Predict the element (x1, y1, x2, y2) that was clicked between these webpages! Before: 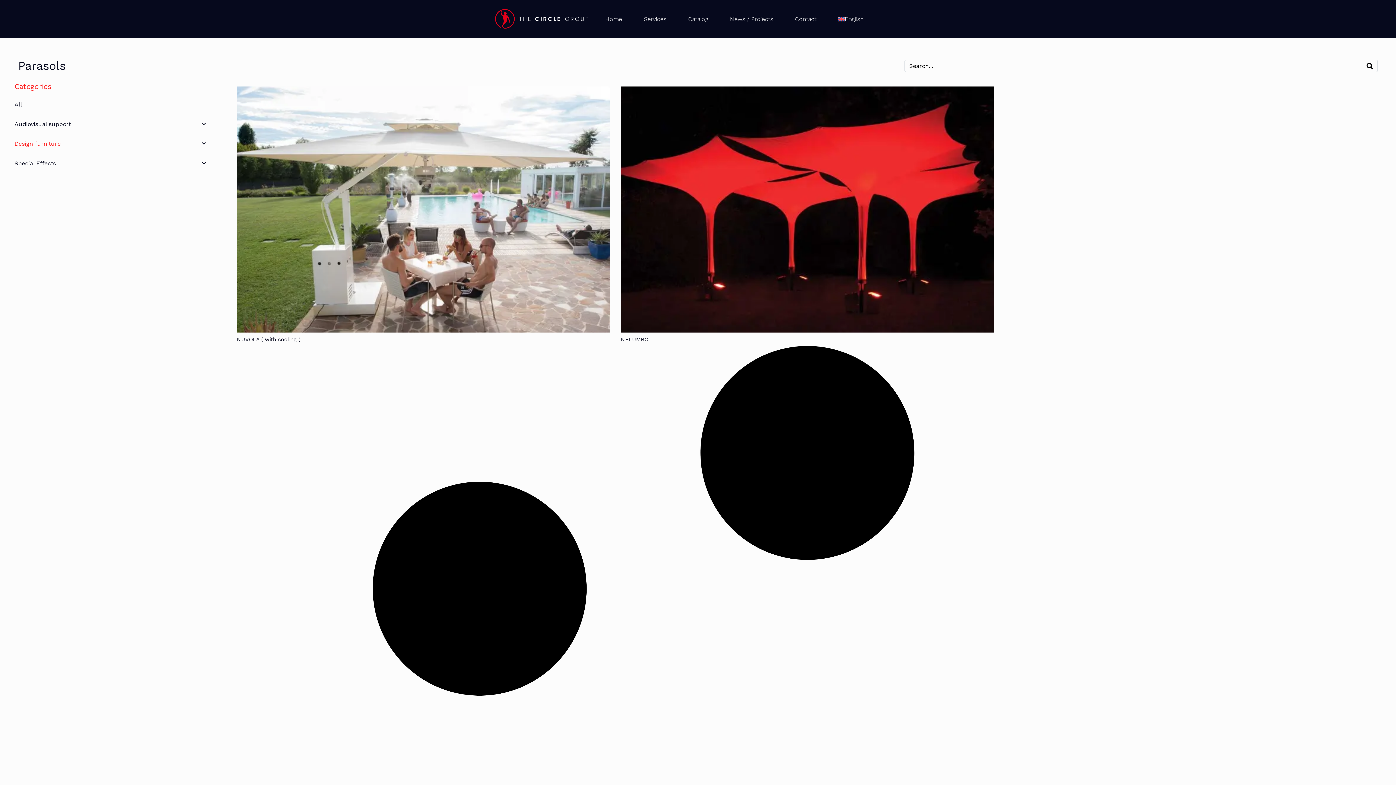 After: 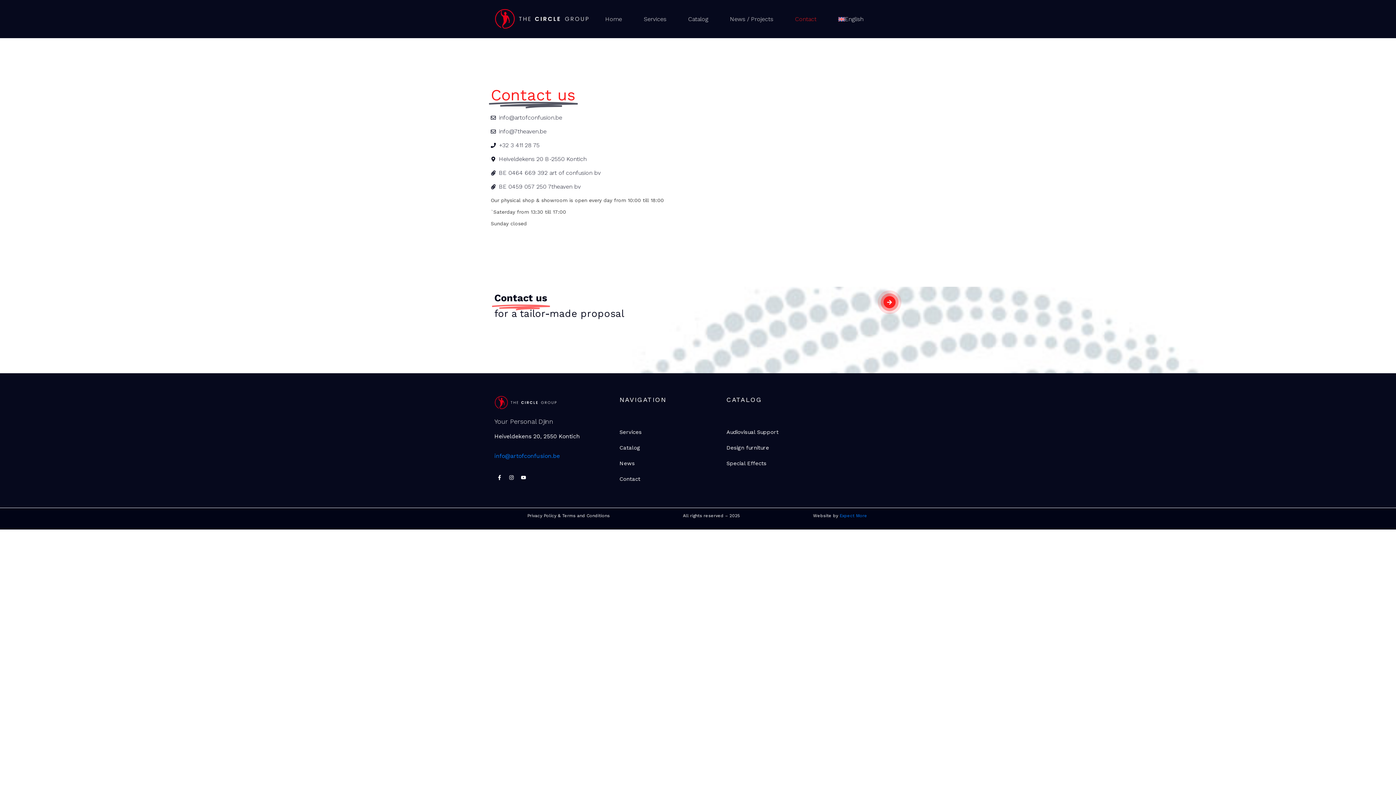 Action: bbox: (788, 12, 824, 26) label: Contact